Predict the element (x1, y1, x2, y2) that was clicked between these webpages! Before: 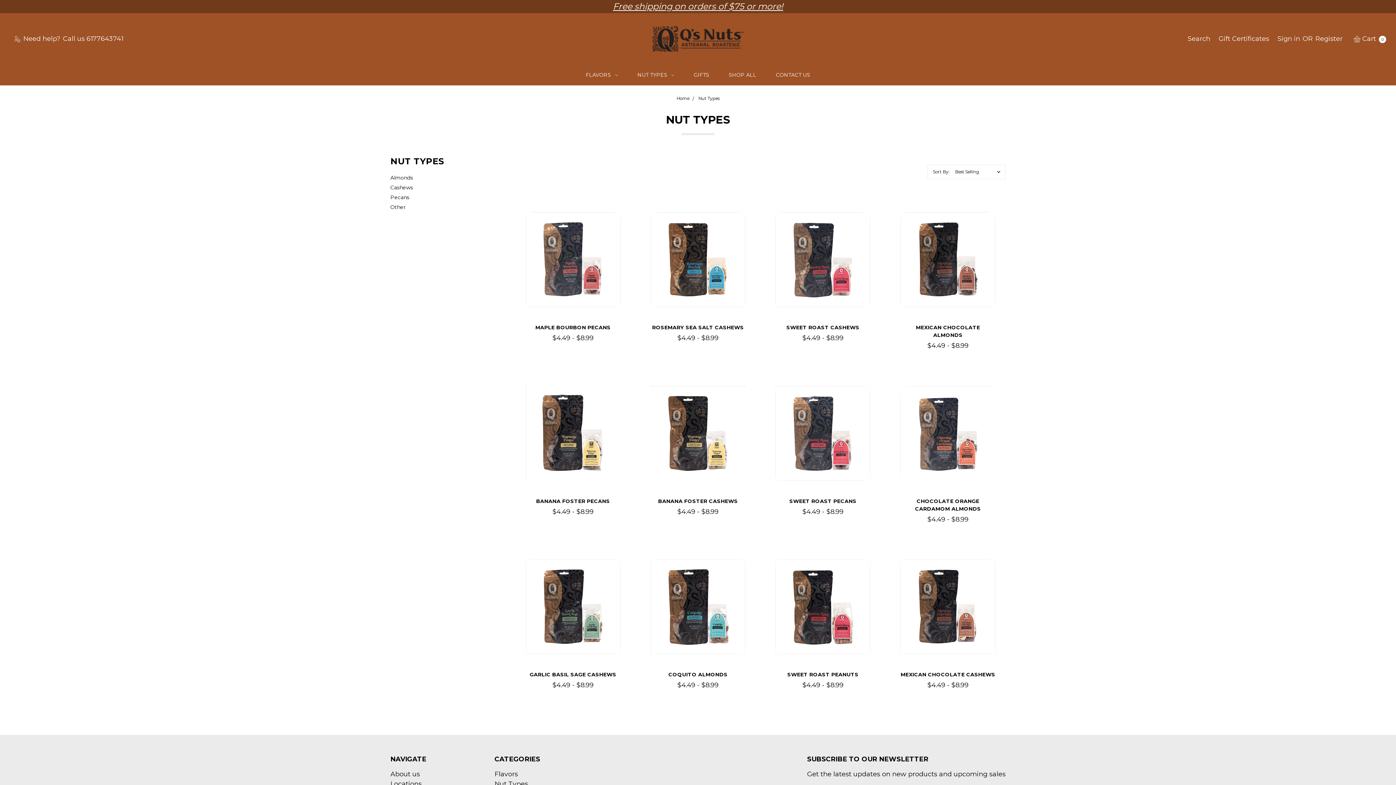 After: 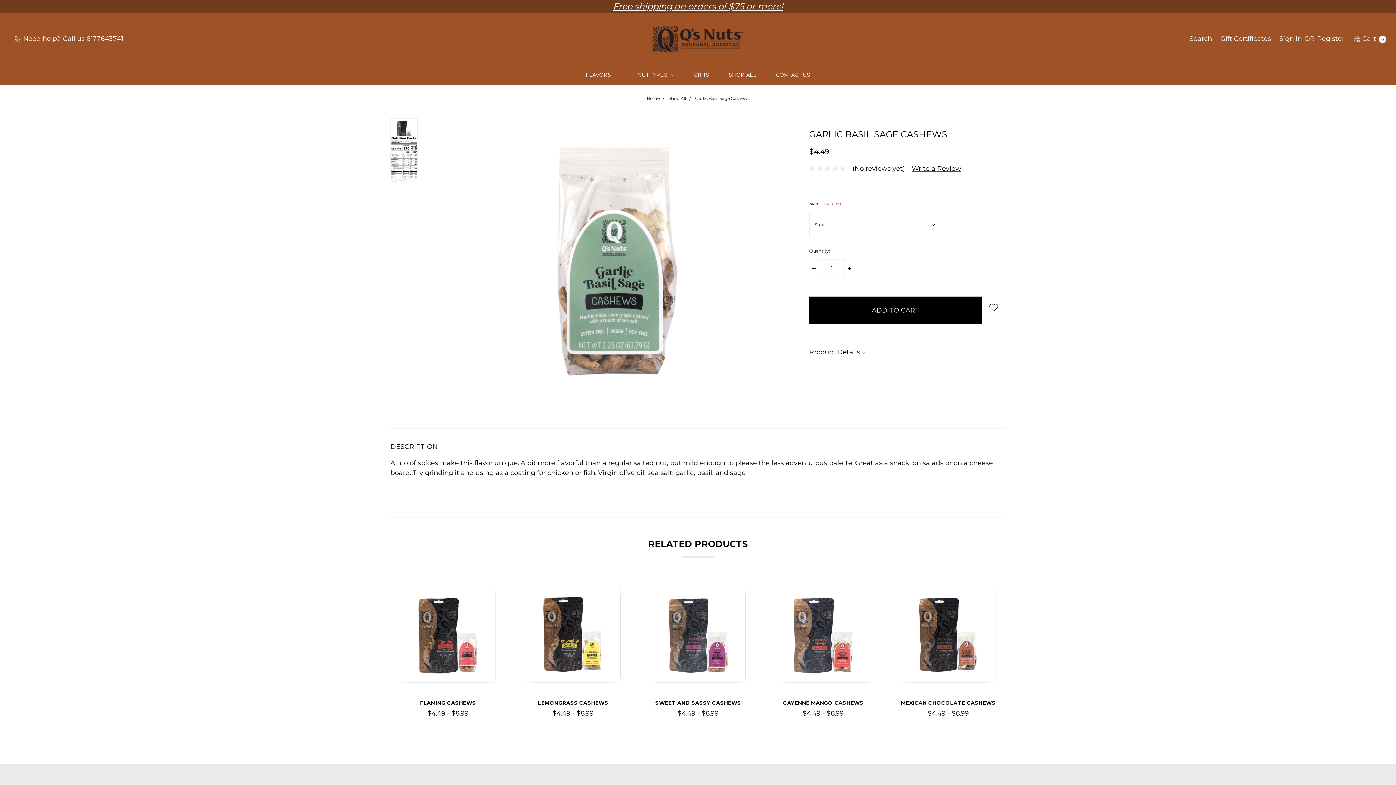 Action: bbox: (525, 559, 620, 654)